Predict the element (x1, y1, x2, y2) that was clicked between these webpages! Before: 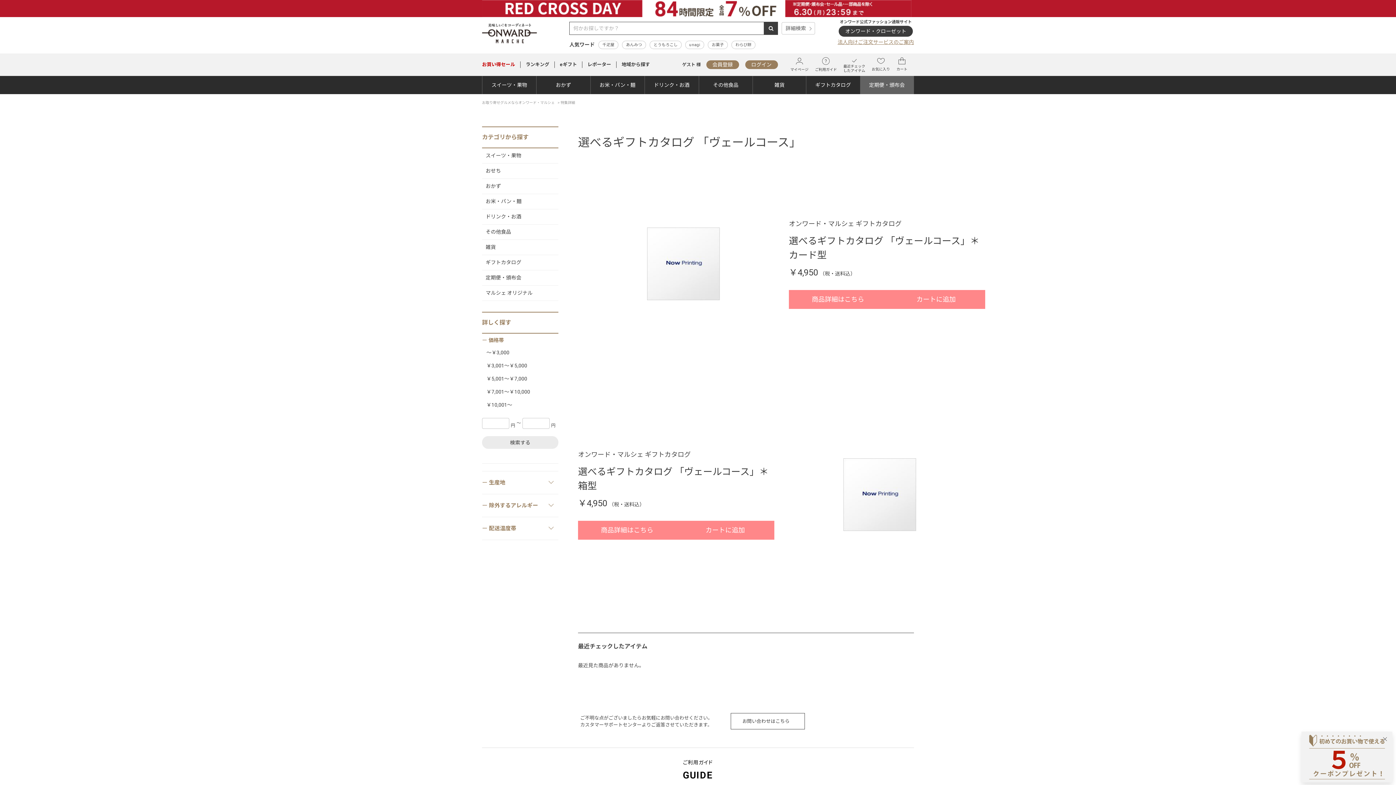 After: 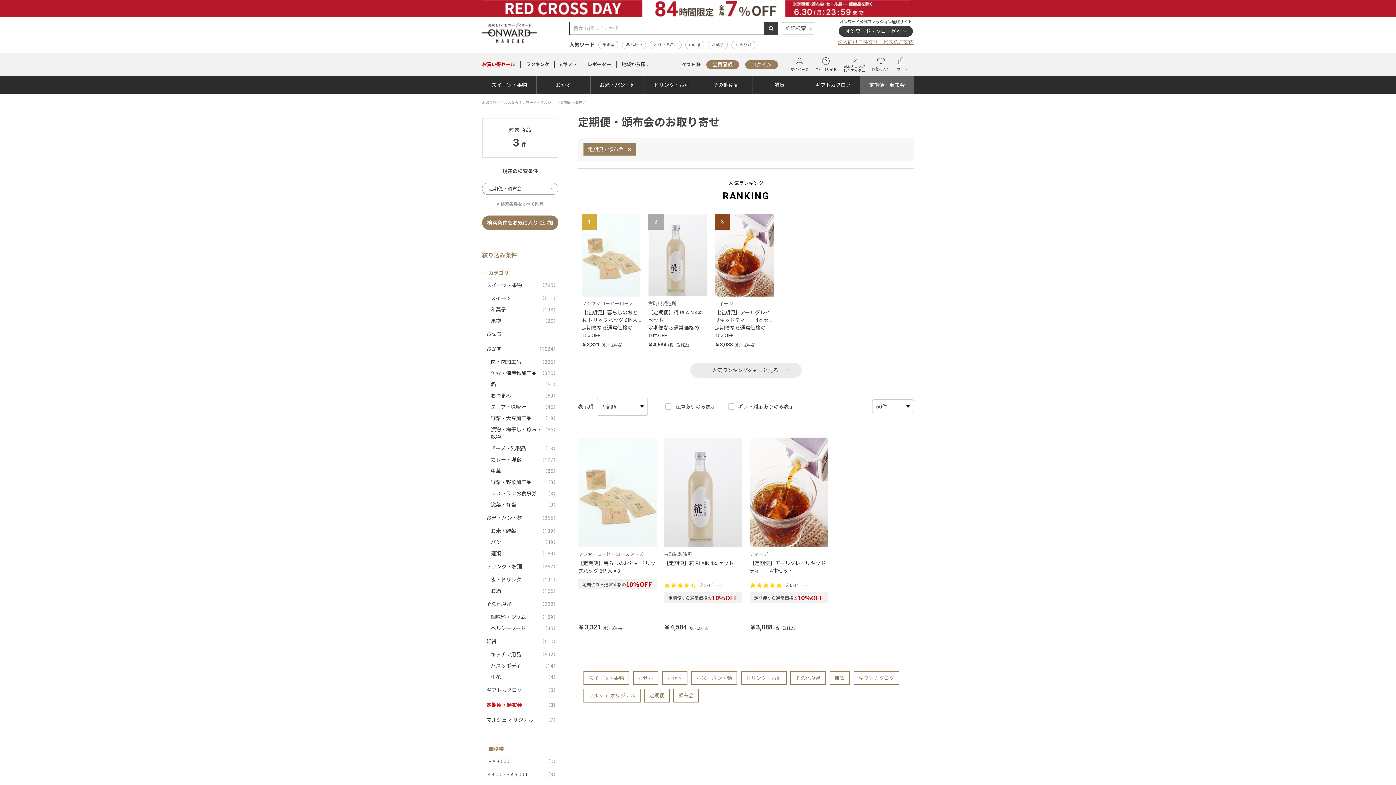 Action: bbox: (482, 270, 558, 285) label: 定期便・頒布会